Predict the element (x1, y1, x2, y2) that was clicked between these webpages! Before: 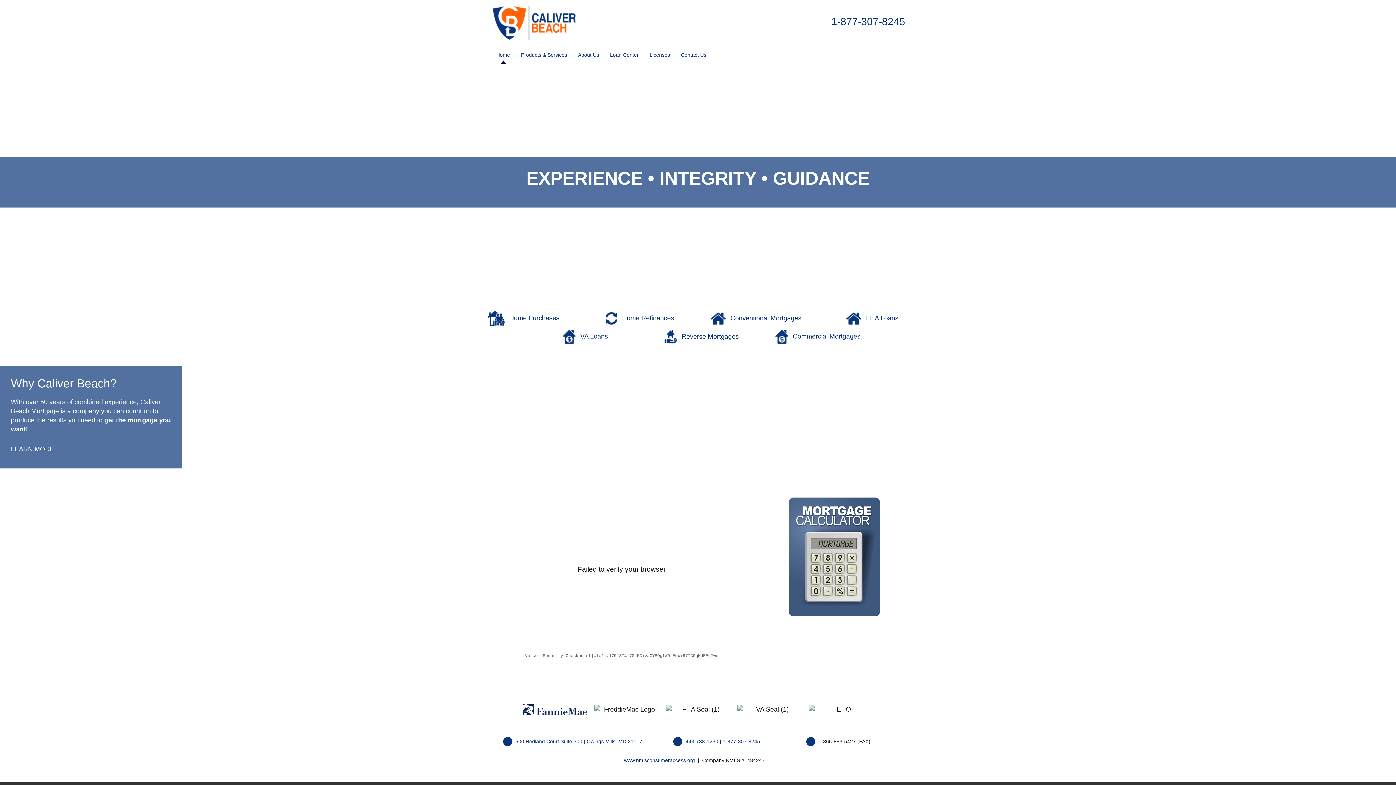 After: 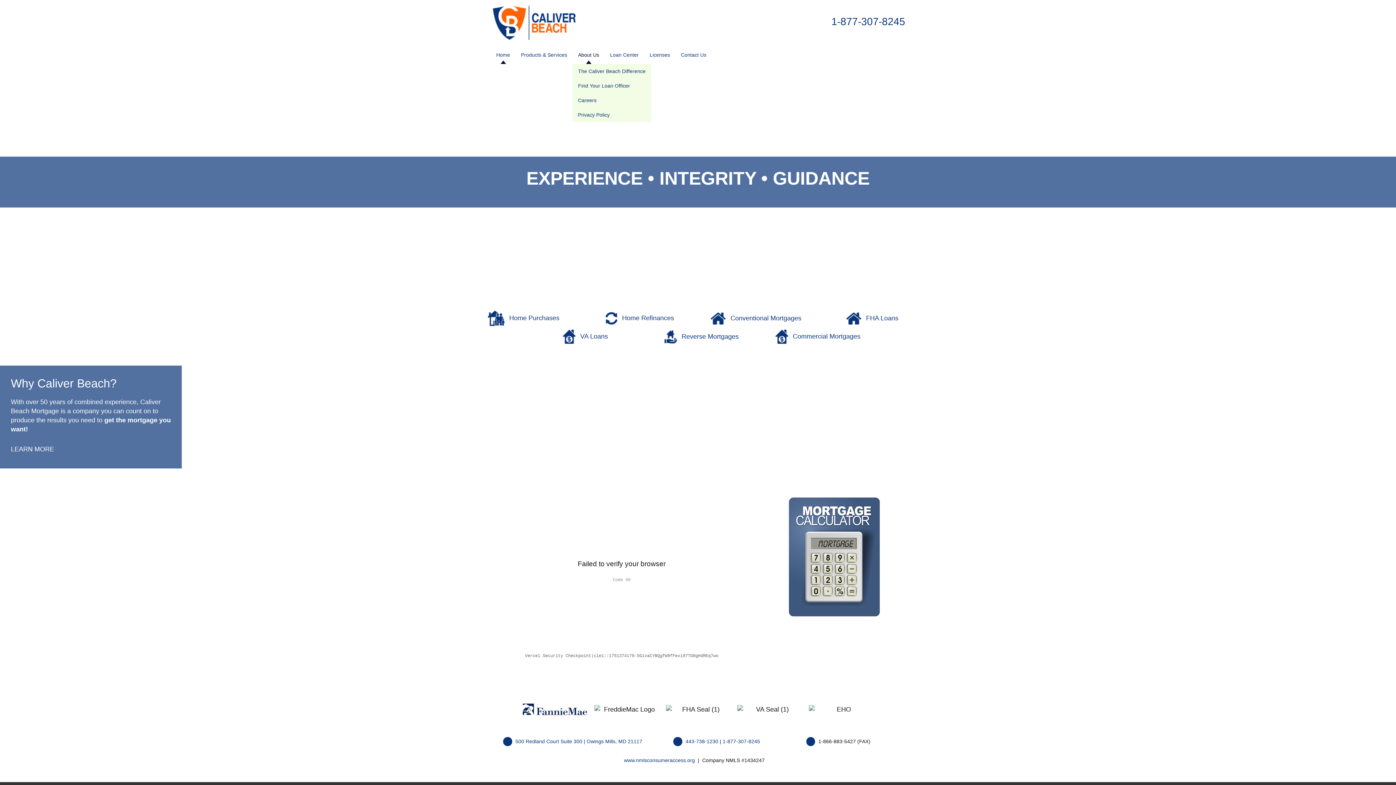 Action: label: About Us bbox: (572, 45, 604, 64)